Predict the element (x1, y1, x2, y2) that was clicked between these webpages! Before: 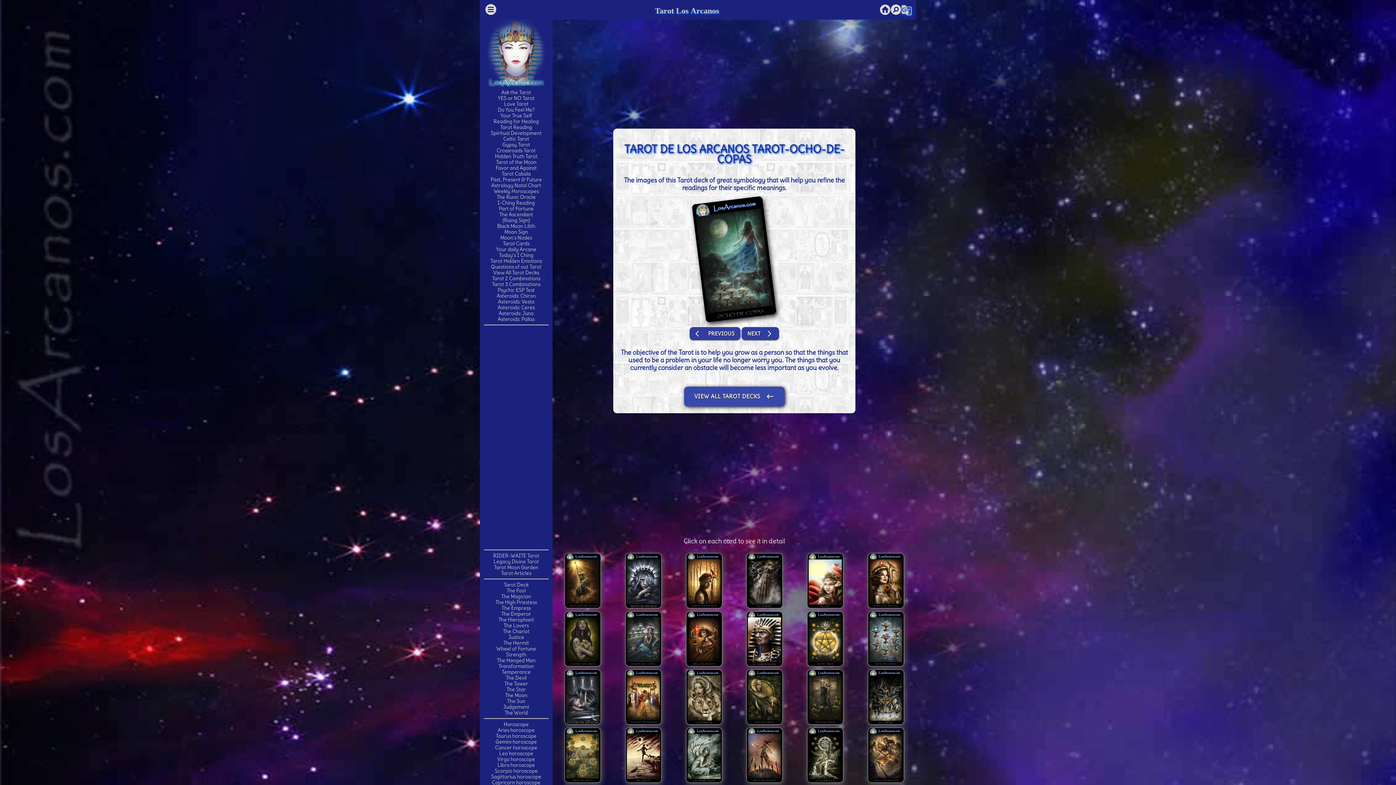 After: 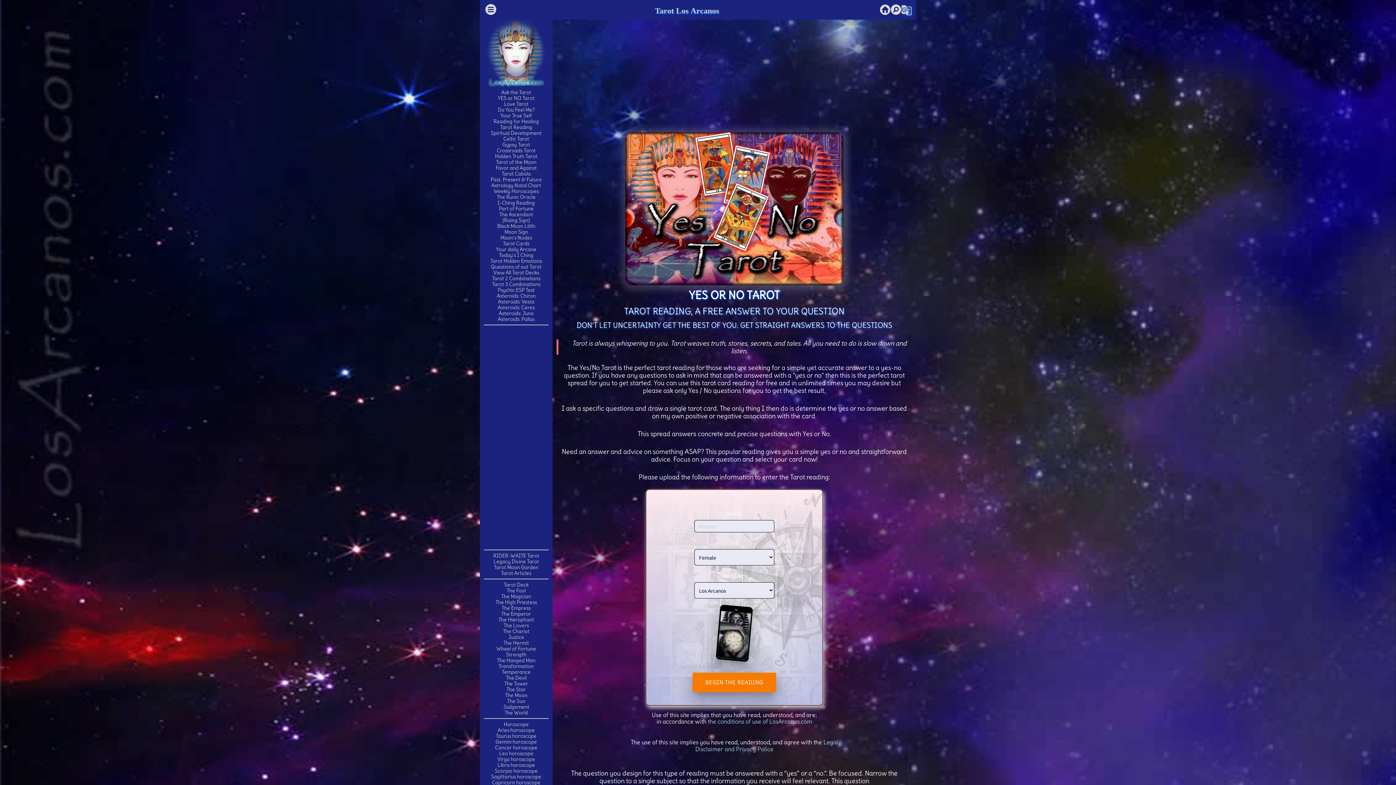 Action: bbox: (498, 94, 534, 101) label: YES or NO Tarot